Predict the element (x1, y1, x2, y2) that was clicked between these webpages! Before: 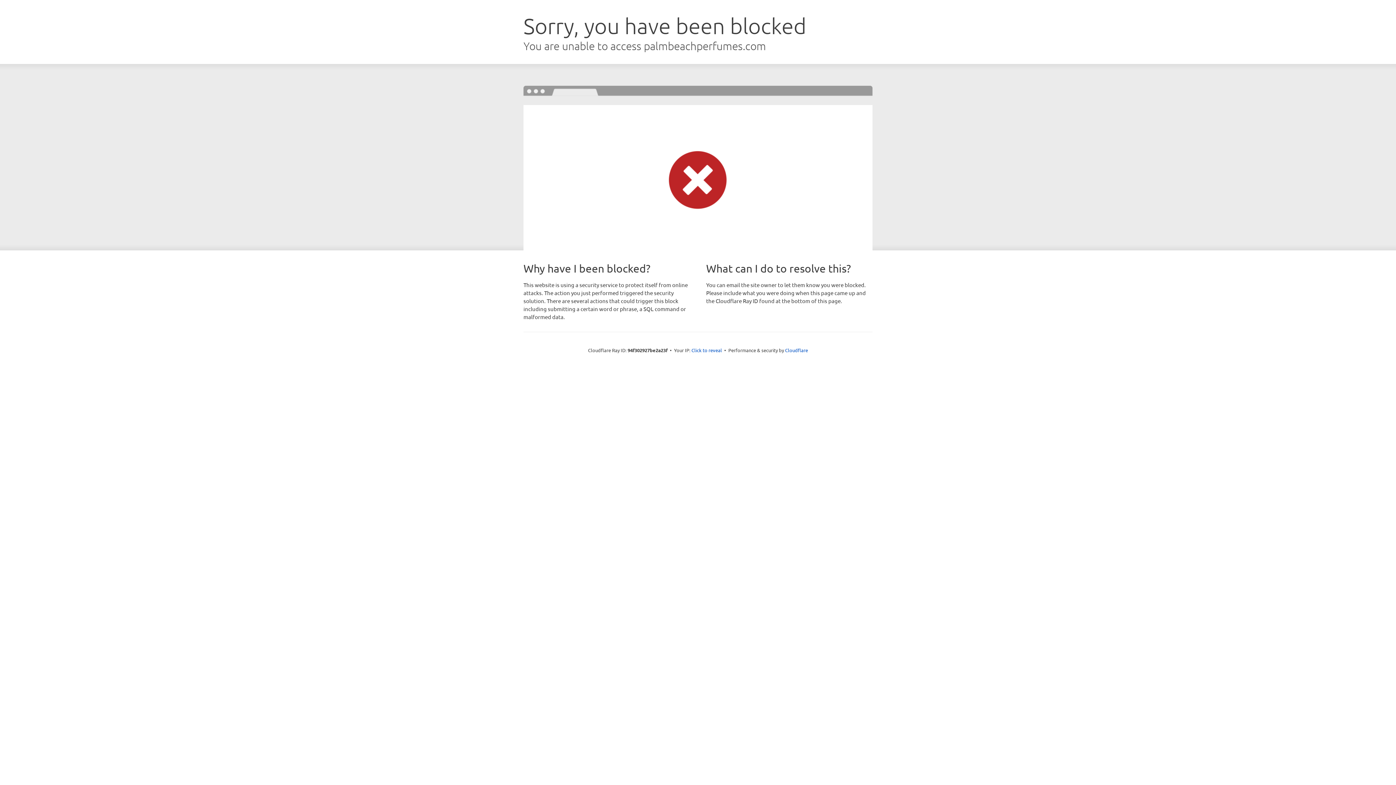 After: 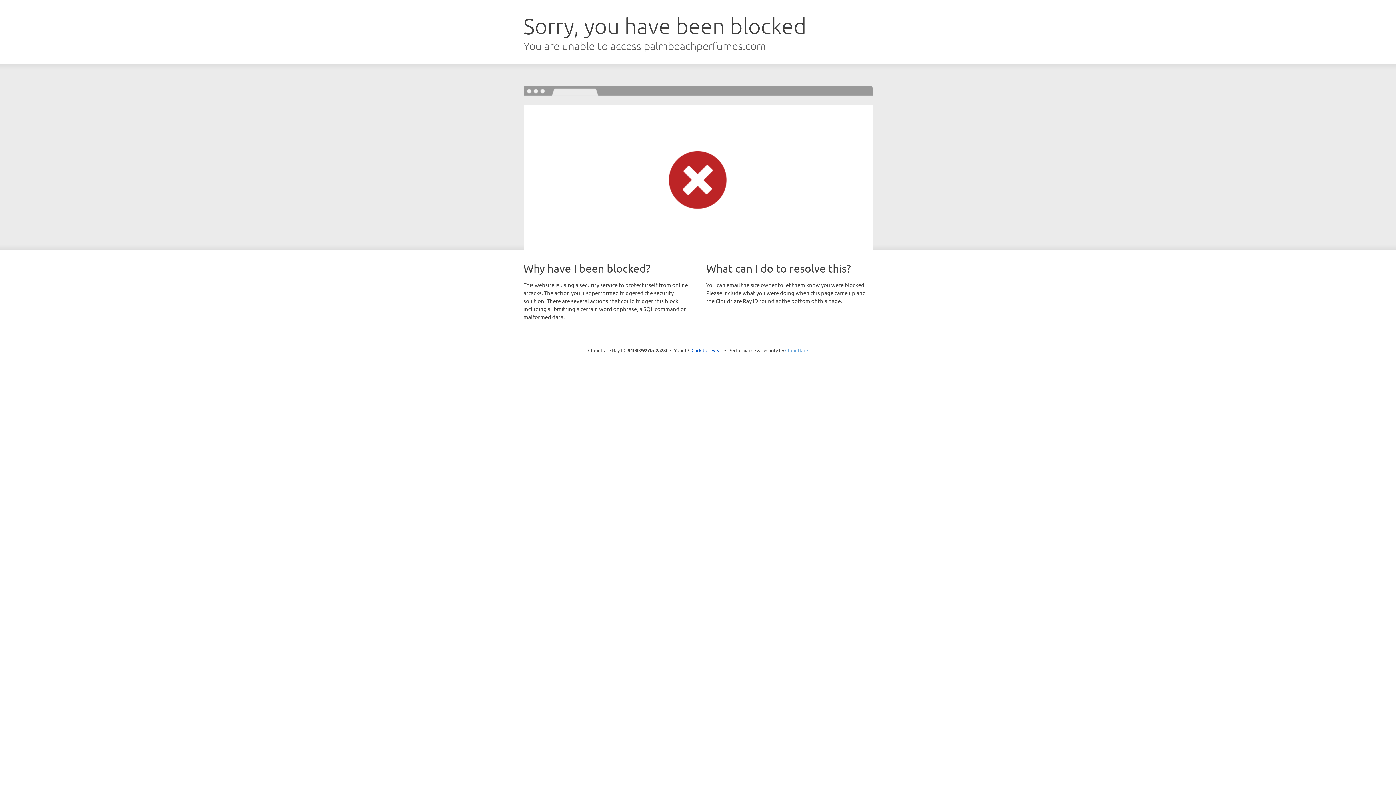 Action: bbox: (785, 347, 808, 353) label: Cloudflare